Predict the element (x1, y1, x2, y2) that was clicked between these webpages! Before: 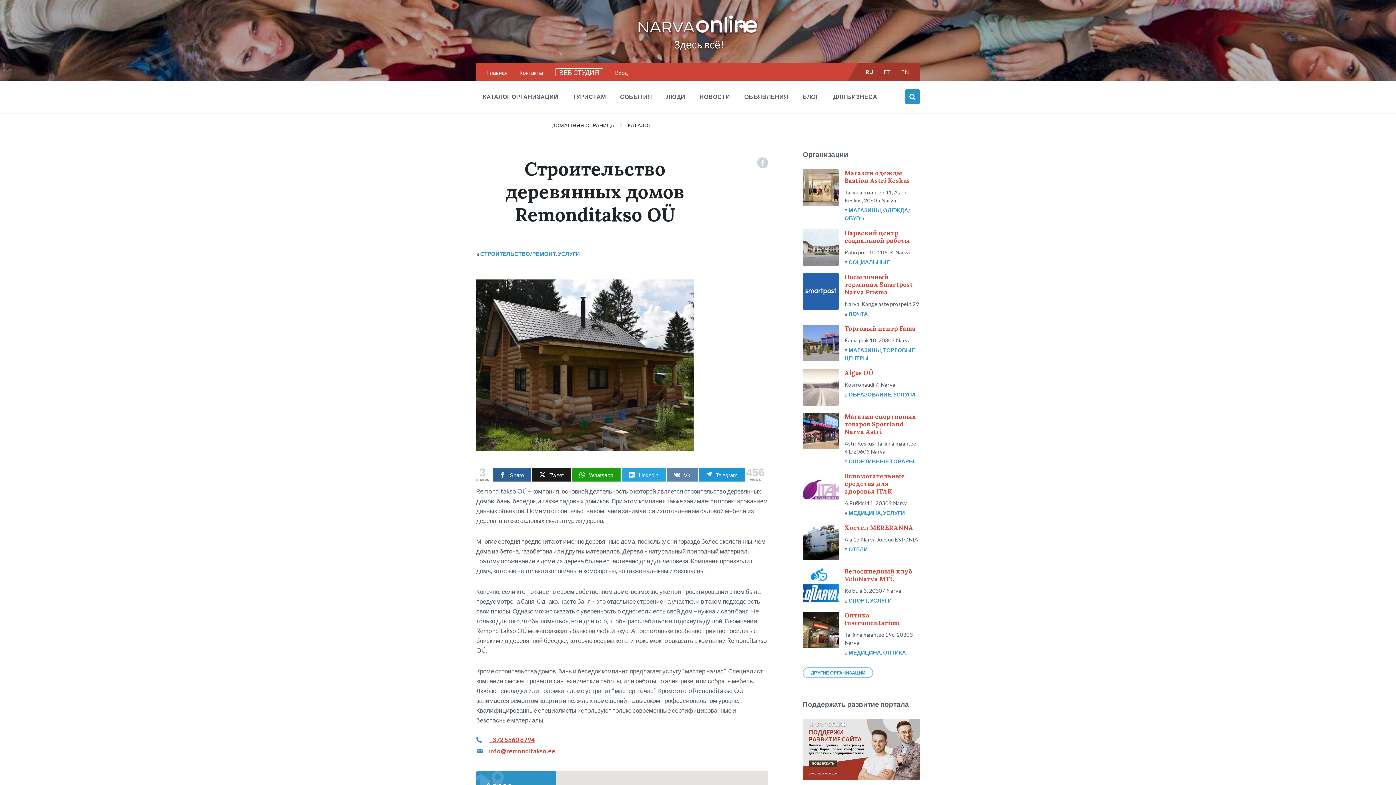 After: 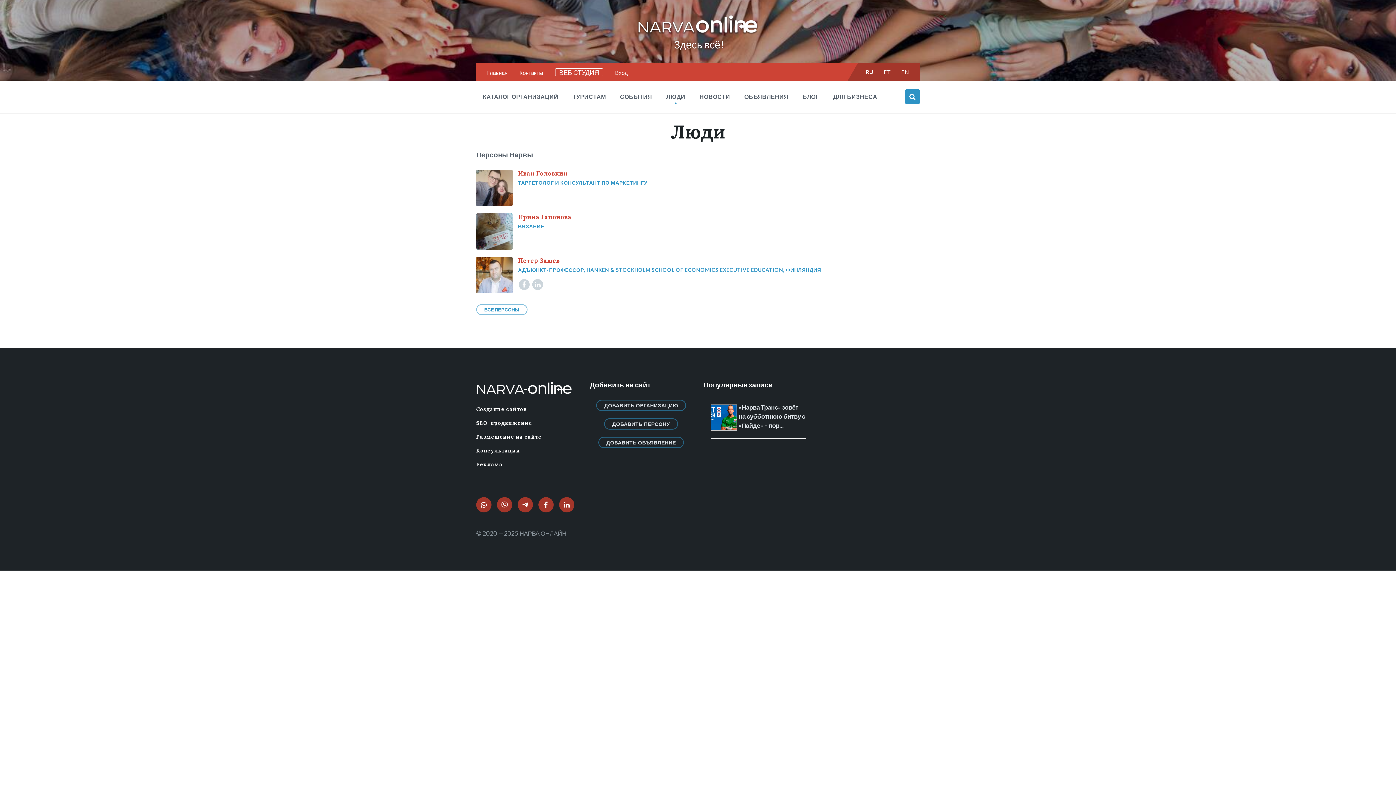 Action: bbox: (660, 89, 691, 103) label: ЛЮДИ